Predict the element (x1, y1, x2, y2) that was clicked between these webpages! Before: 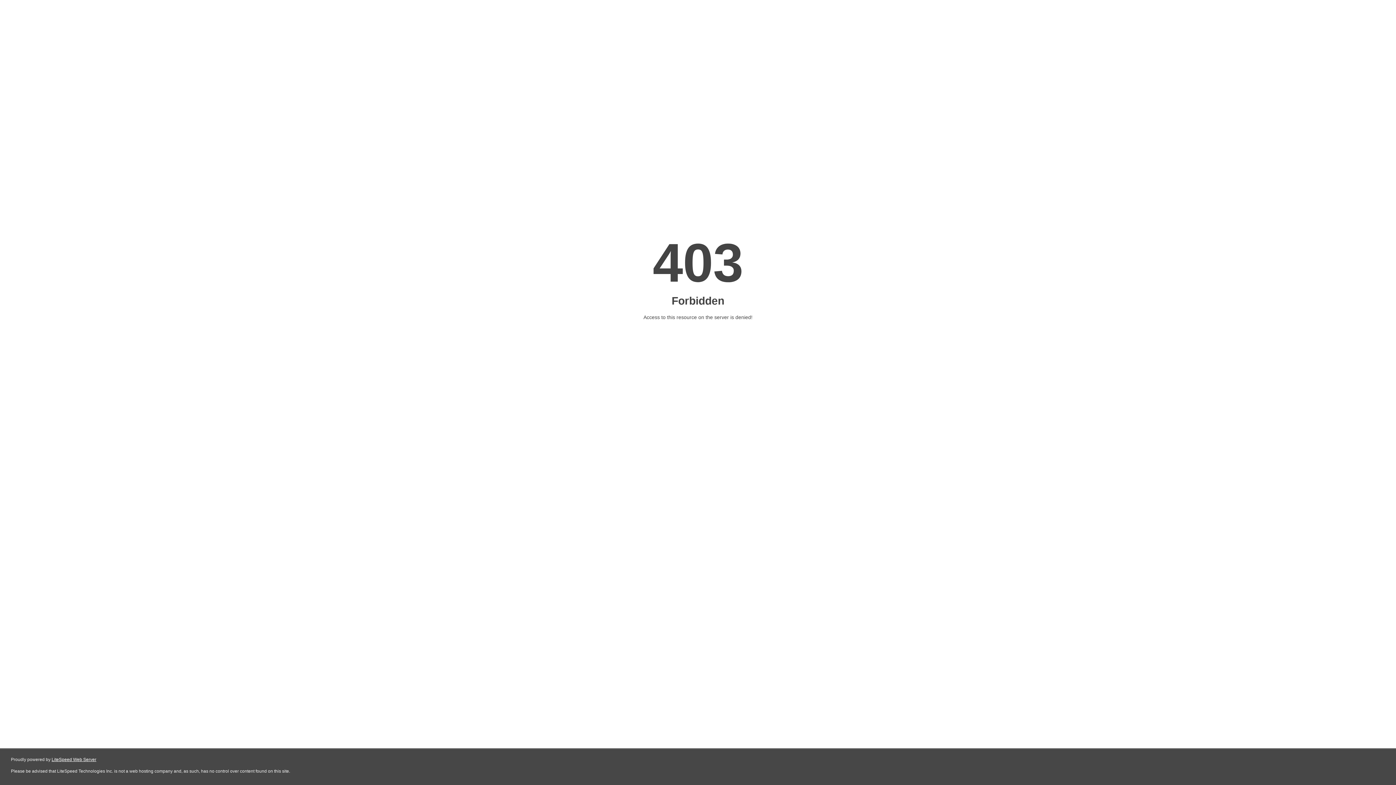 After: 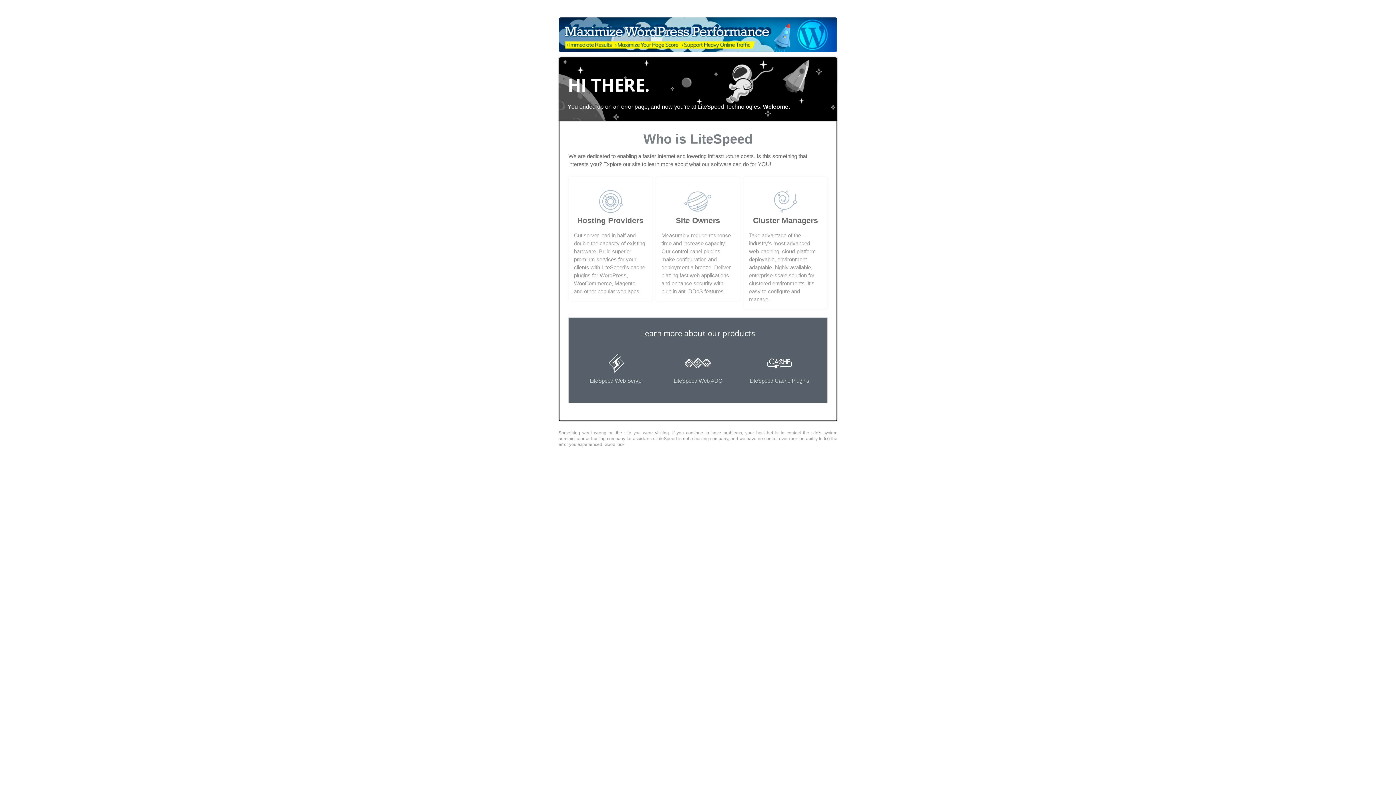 Action: bbox: (51, 757, 96, 762) label: LiteSpeed Web Server